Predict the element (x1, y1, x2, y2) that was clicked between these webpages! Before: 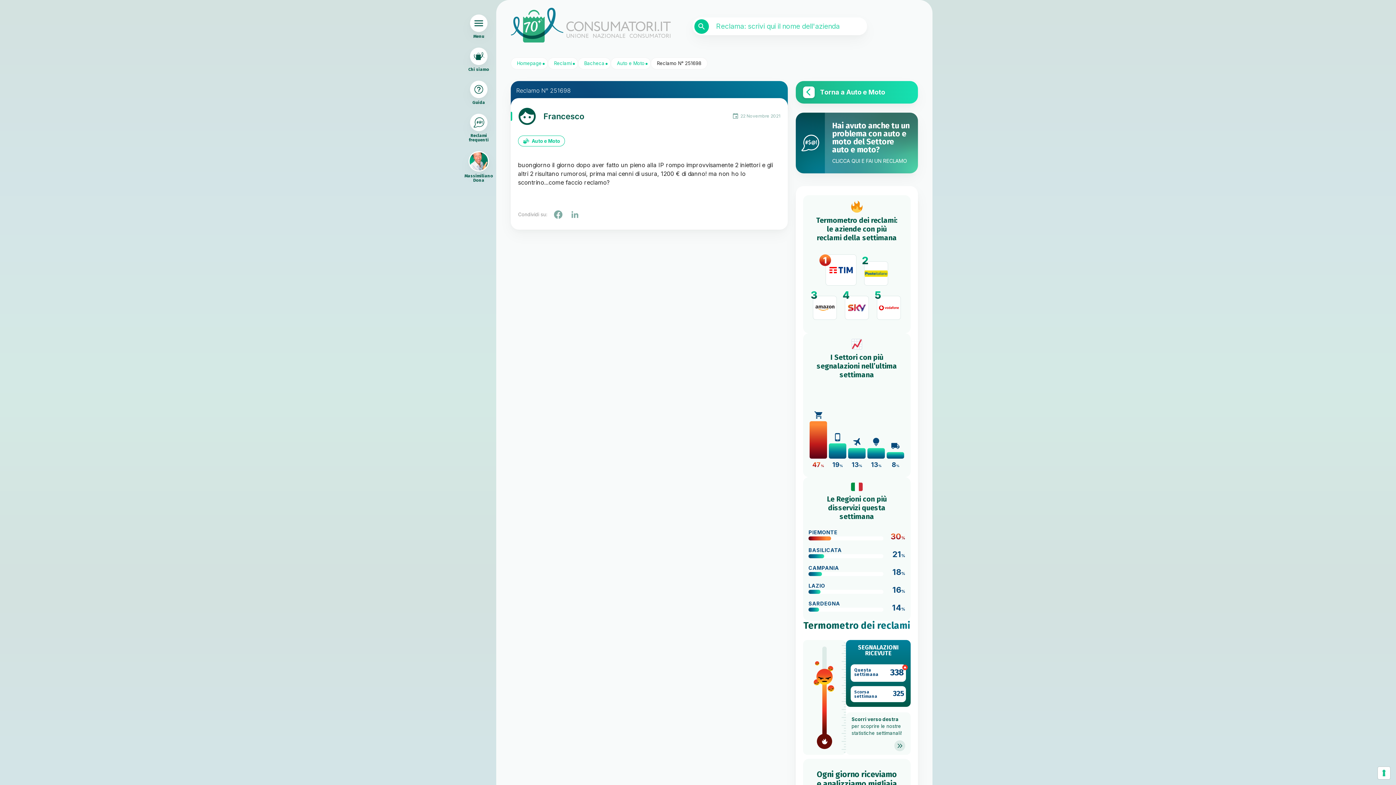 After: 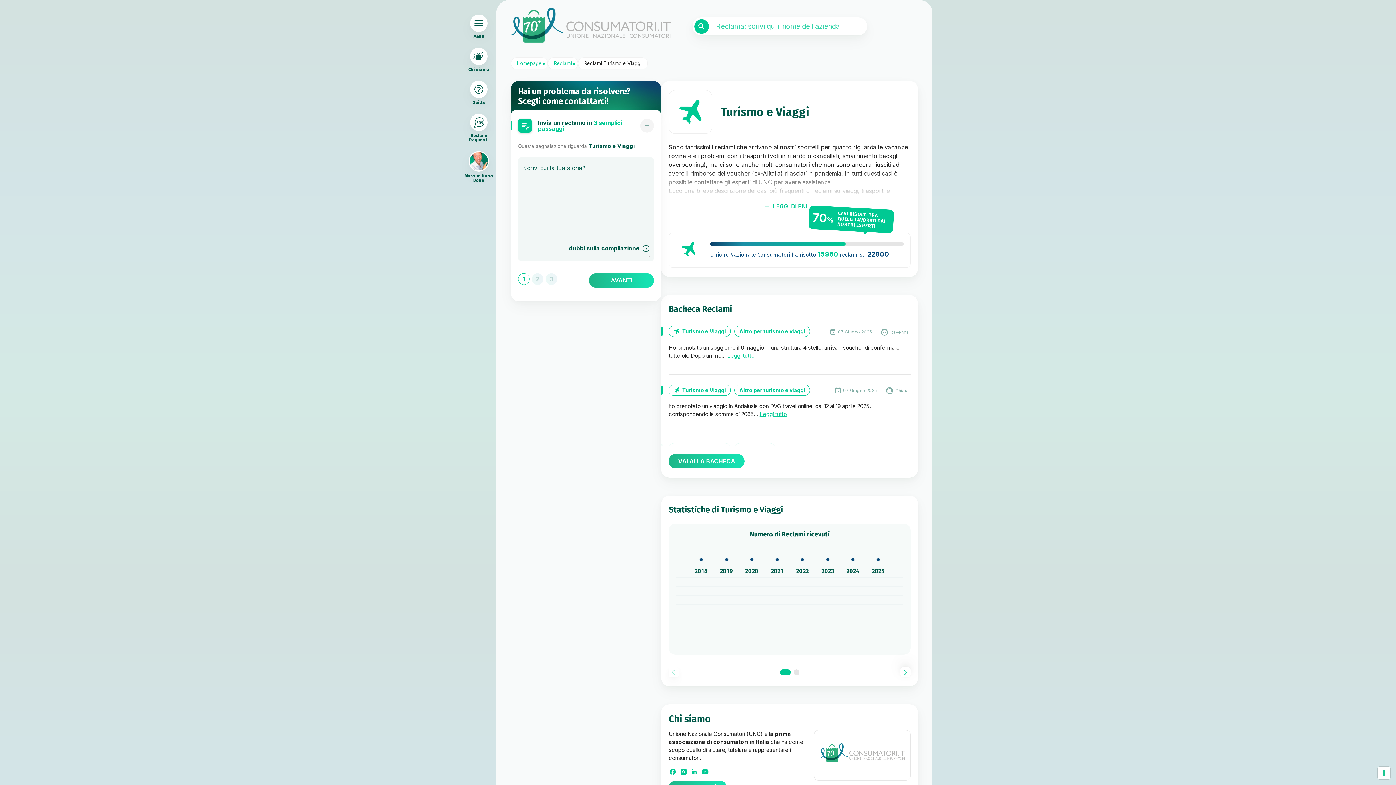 Action: bbox: (847, 388, 866, 468) label: TURISMO E VIAGGI
13